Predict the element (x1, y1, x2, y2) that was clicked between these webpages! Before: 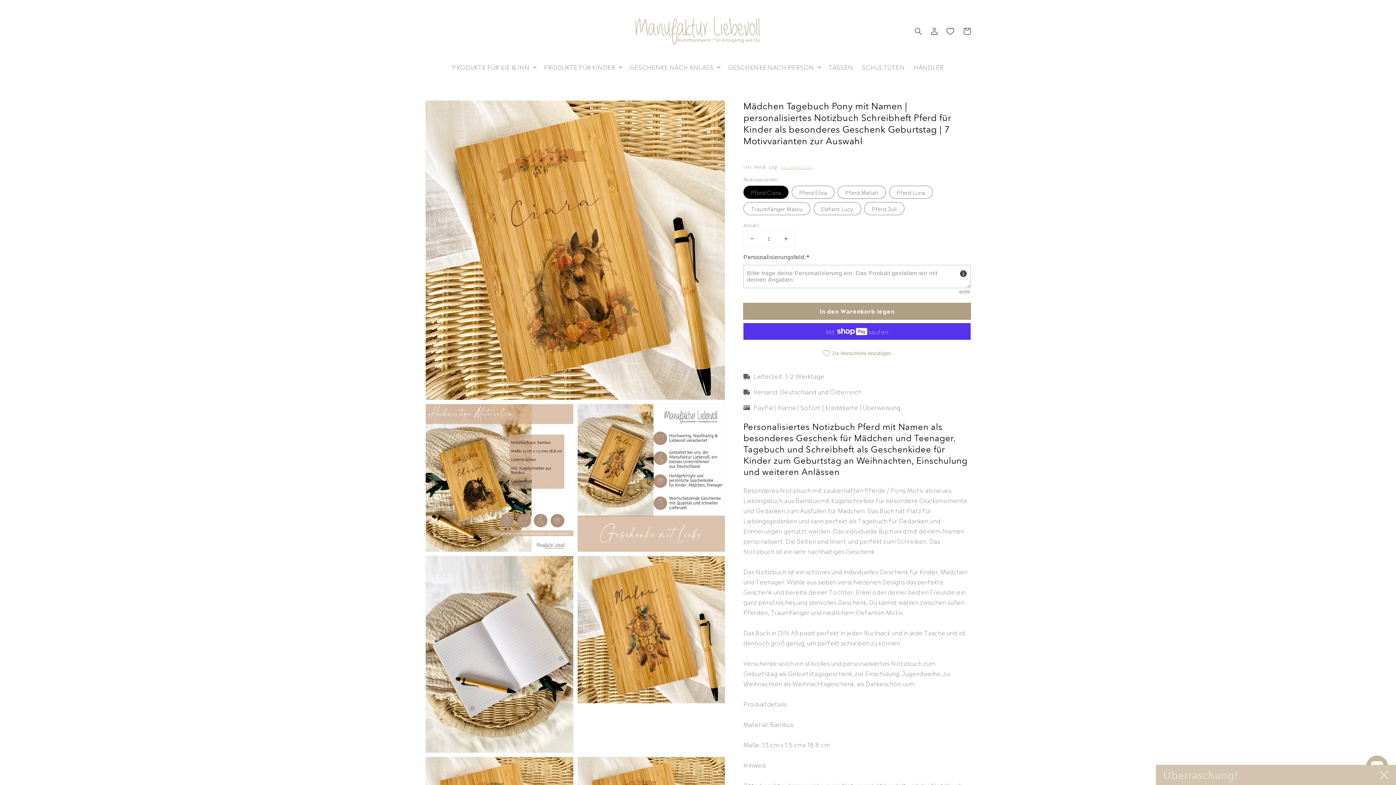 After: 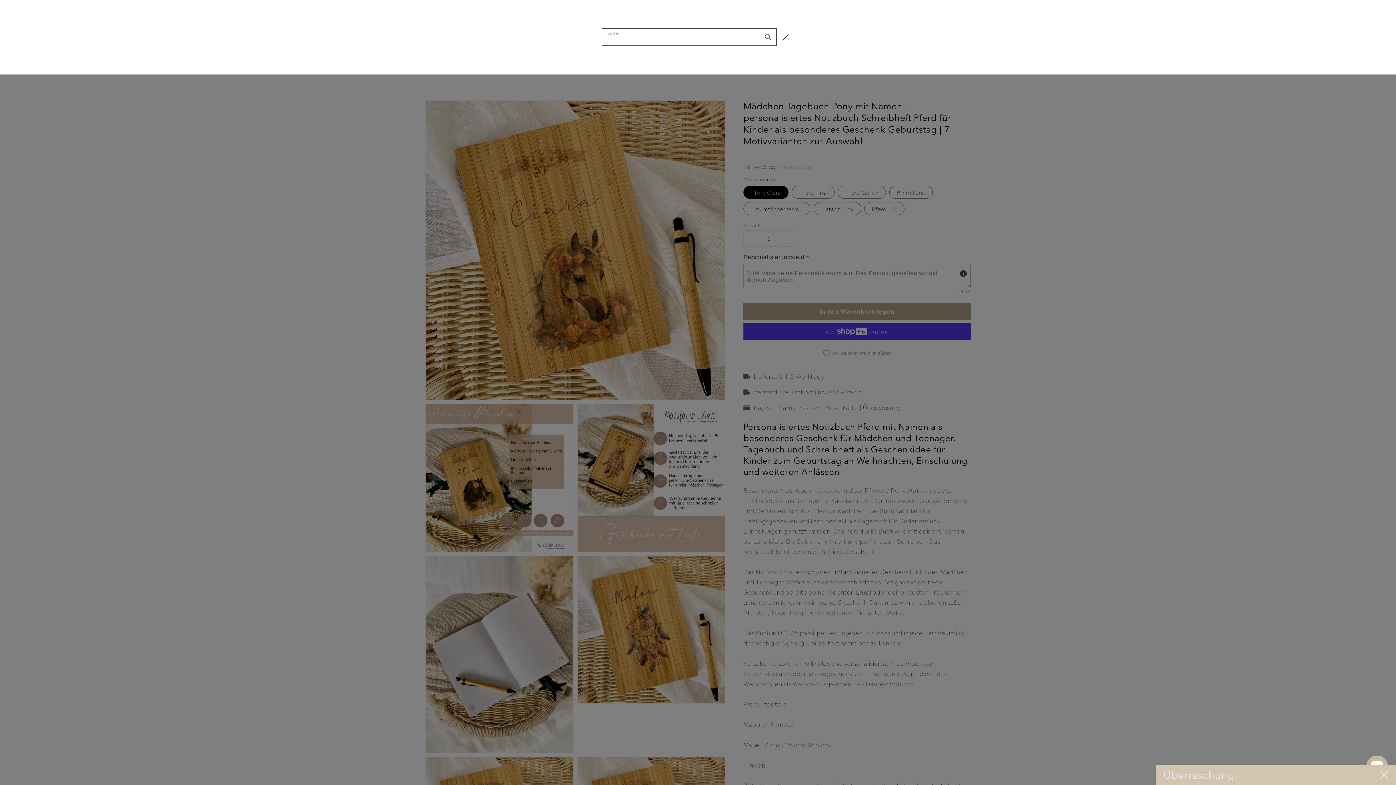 Action: bbox: (910, 23, 926, 39) label: Suchen